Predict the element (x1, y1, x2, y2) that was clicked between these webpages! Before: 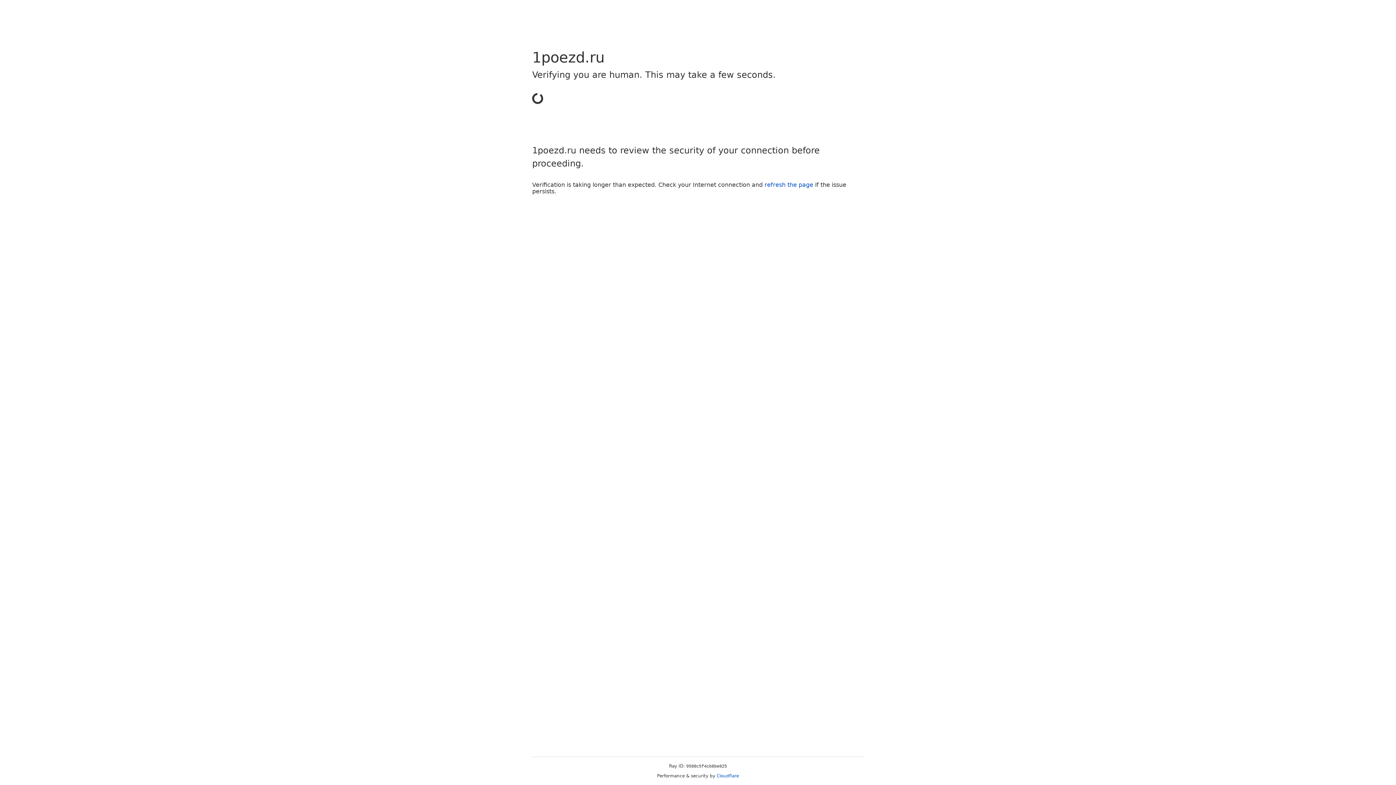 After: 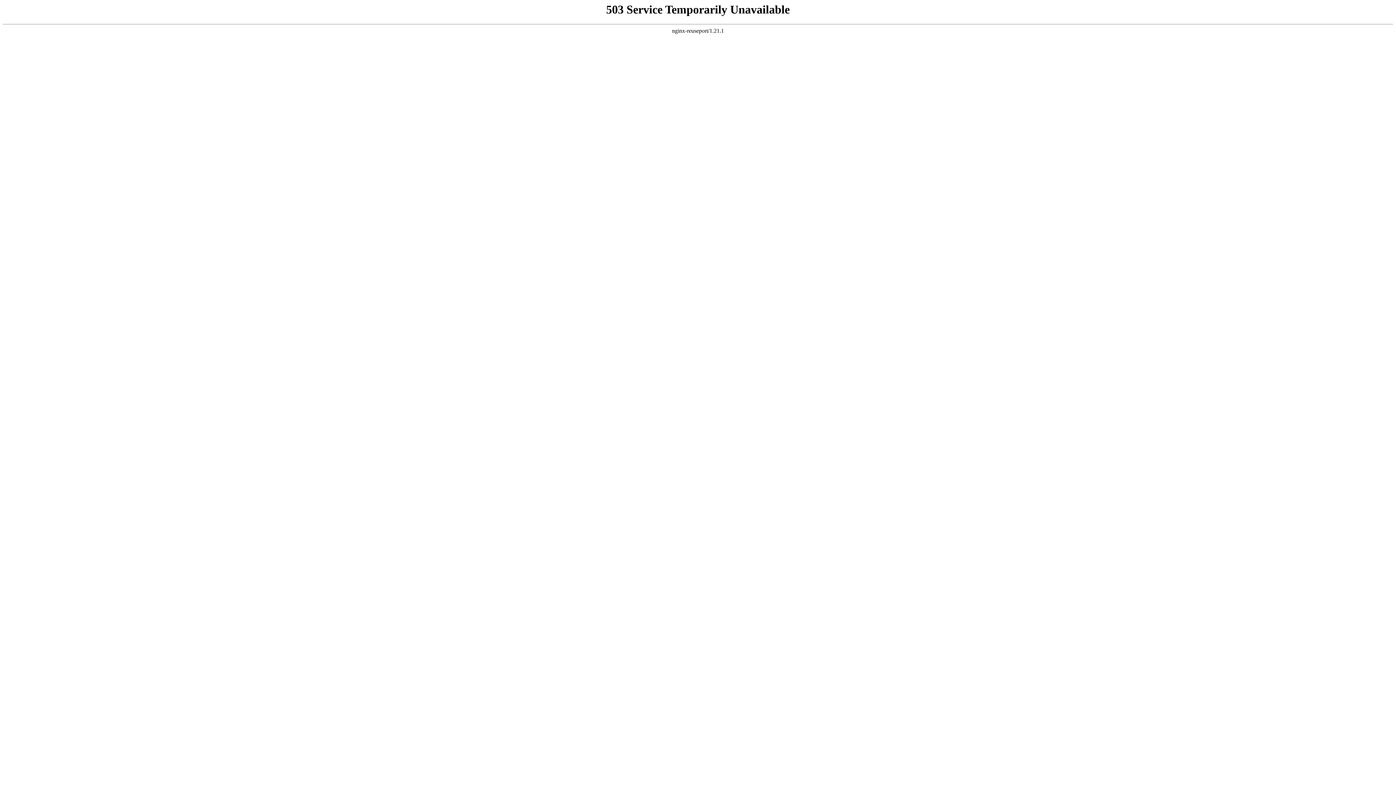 Action: bbox: (716, 773, 739, 778) label: Cloudflare